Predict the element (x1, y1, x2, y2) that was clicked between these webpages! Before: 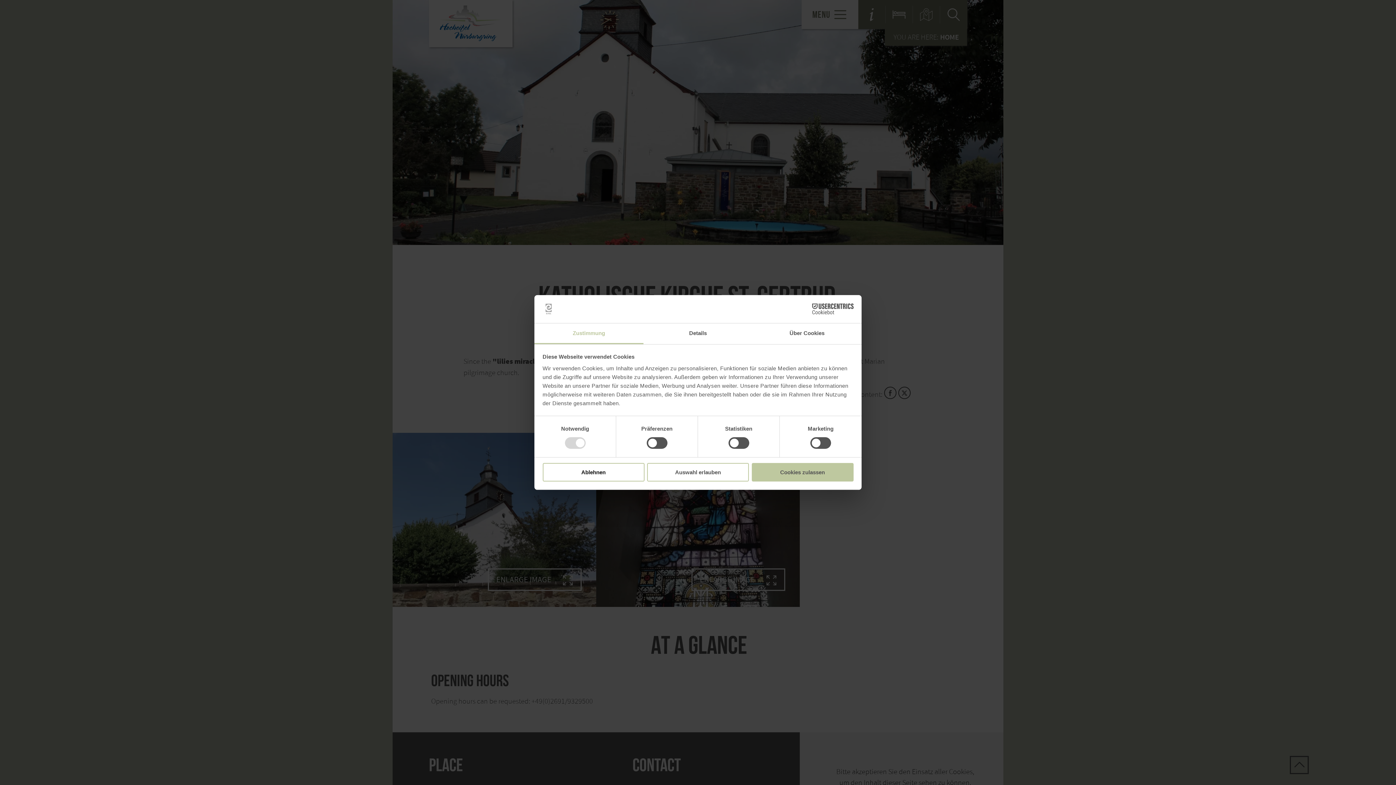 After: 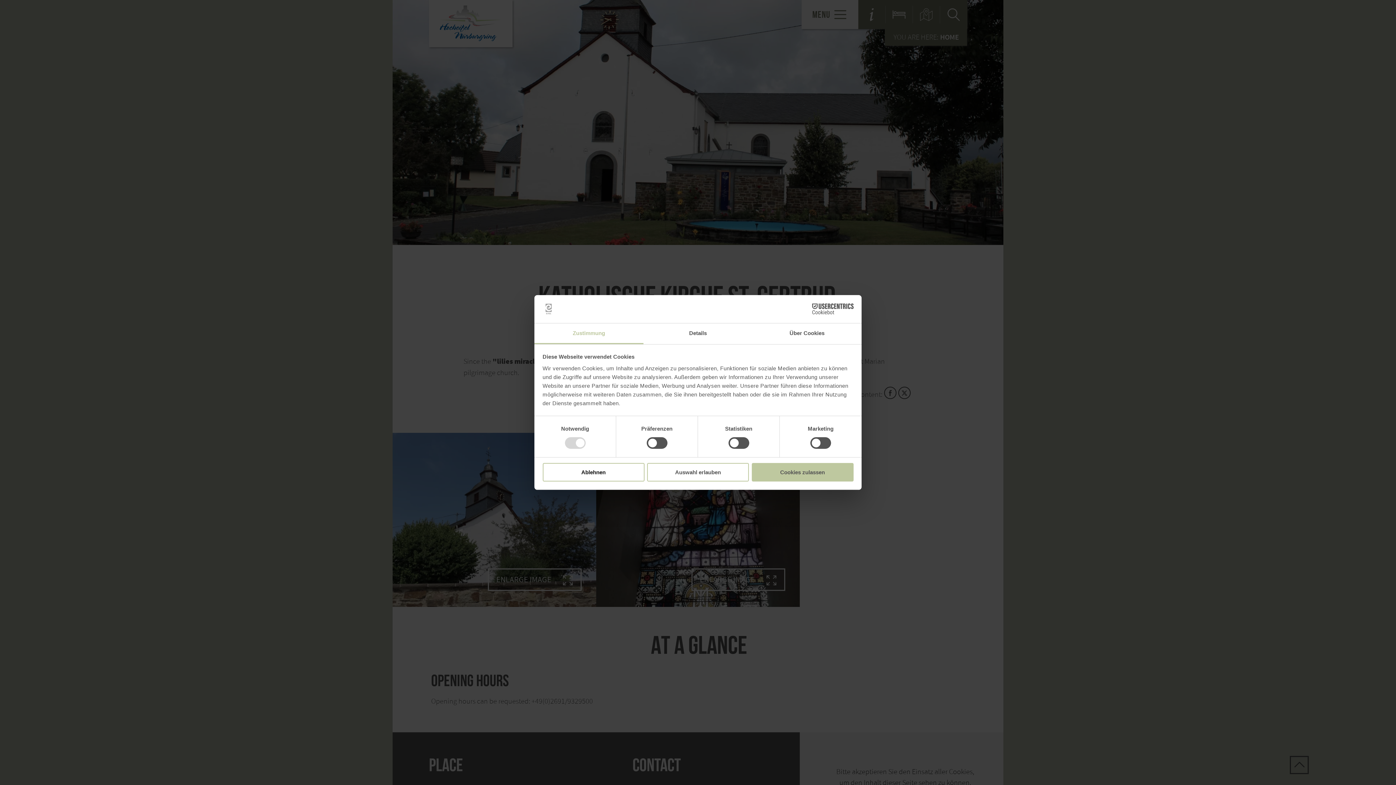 Action: bbox: (790, 303, 853, 314) label: Cookiebot - opens in a new window